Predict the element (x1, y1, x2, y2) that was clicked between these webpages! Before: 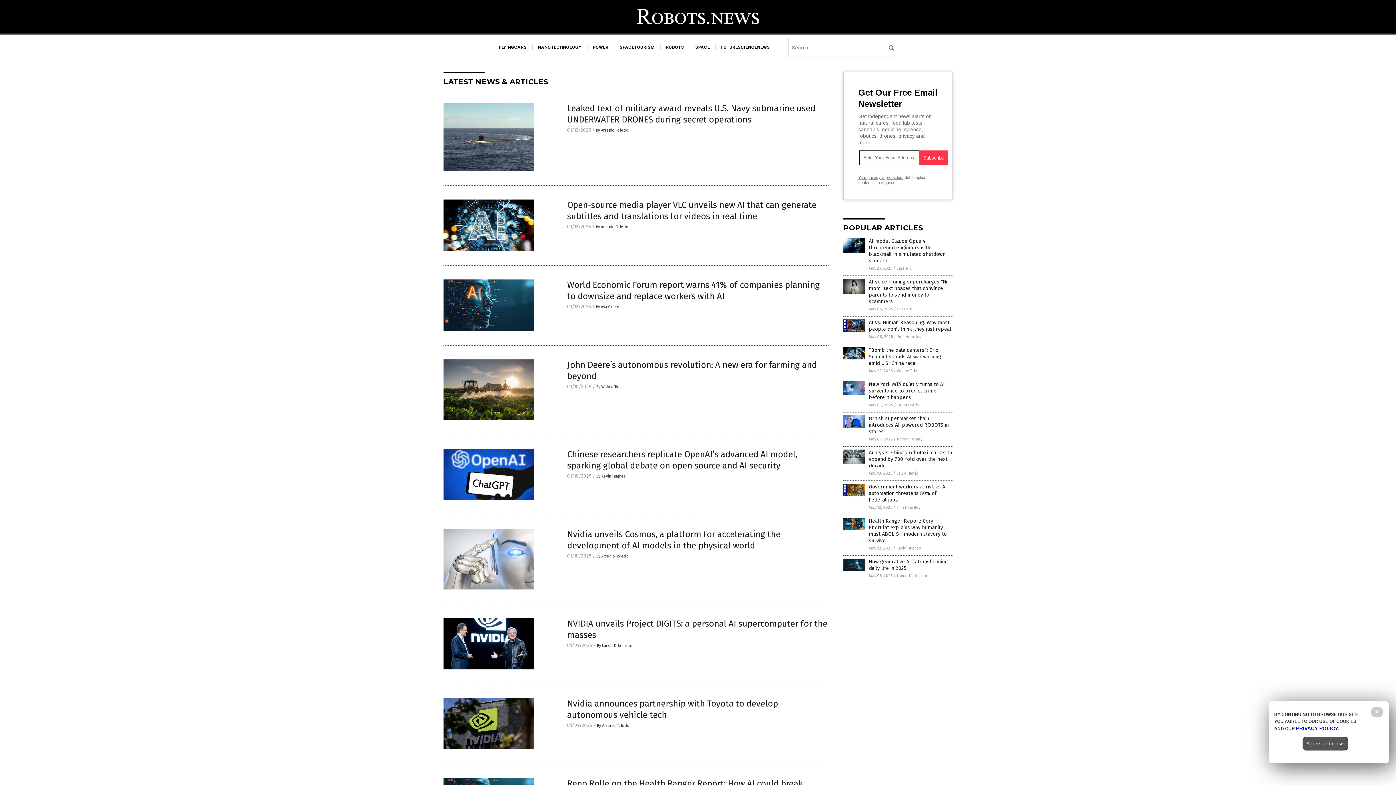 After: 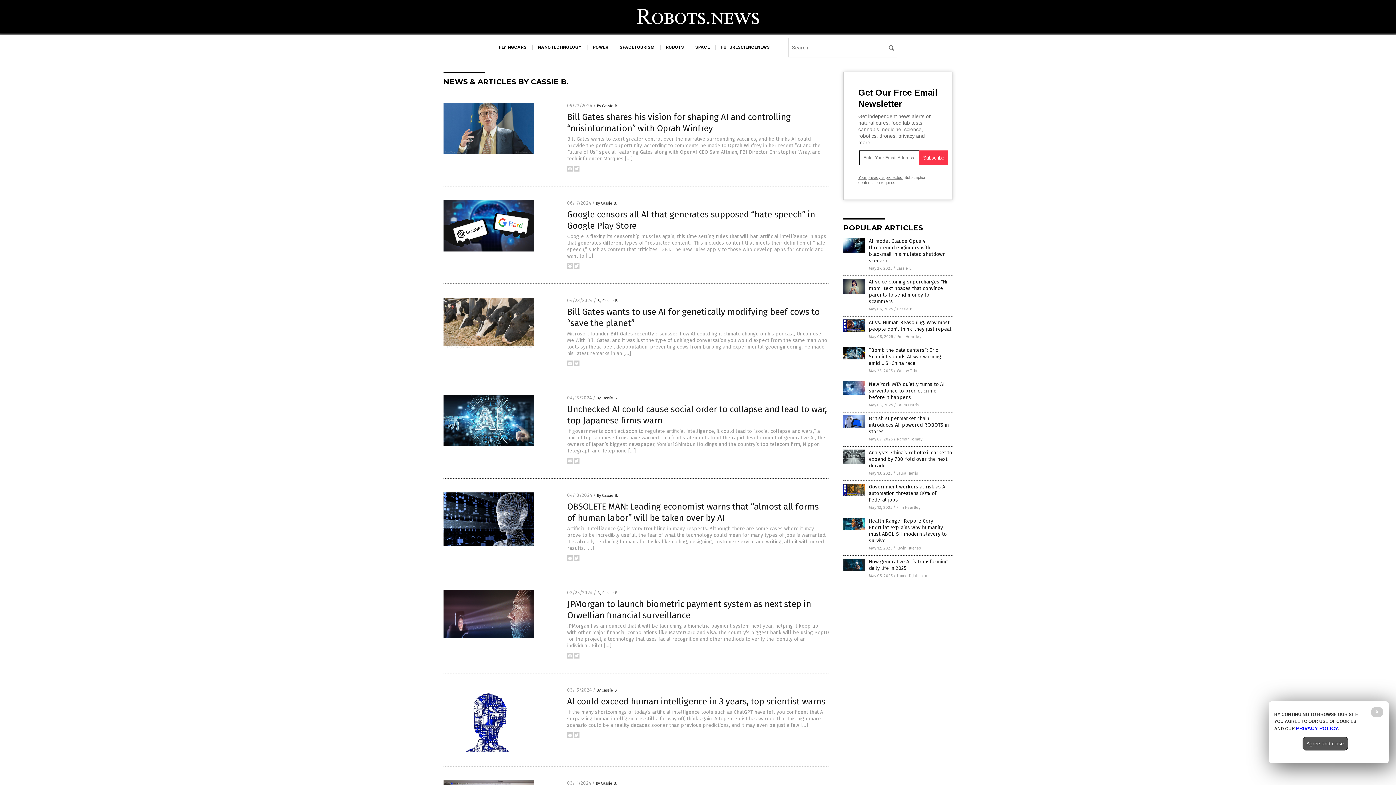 Action: bbox: (897, 306, 913, 311) label: Cassie B.